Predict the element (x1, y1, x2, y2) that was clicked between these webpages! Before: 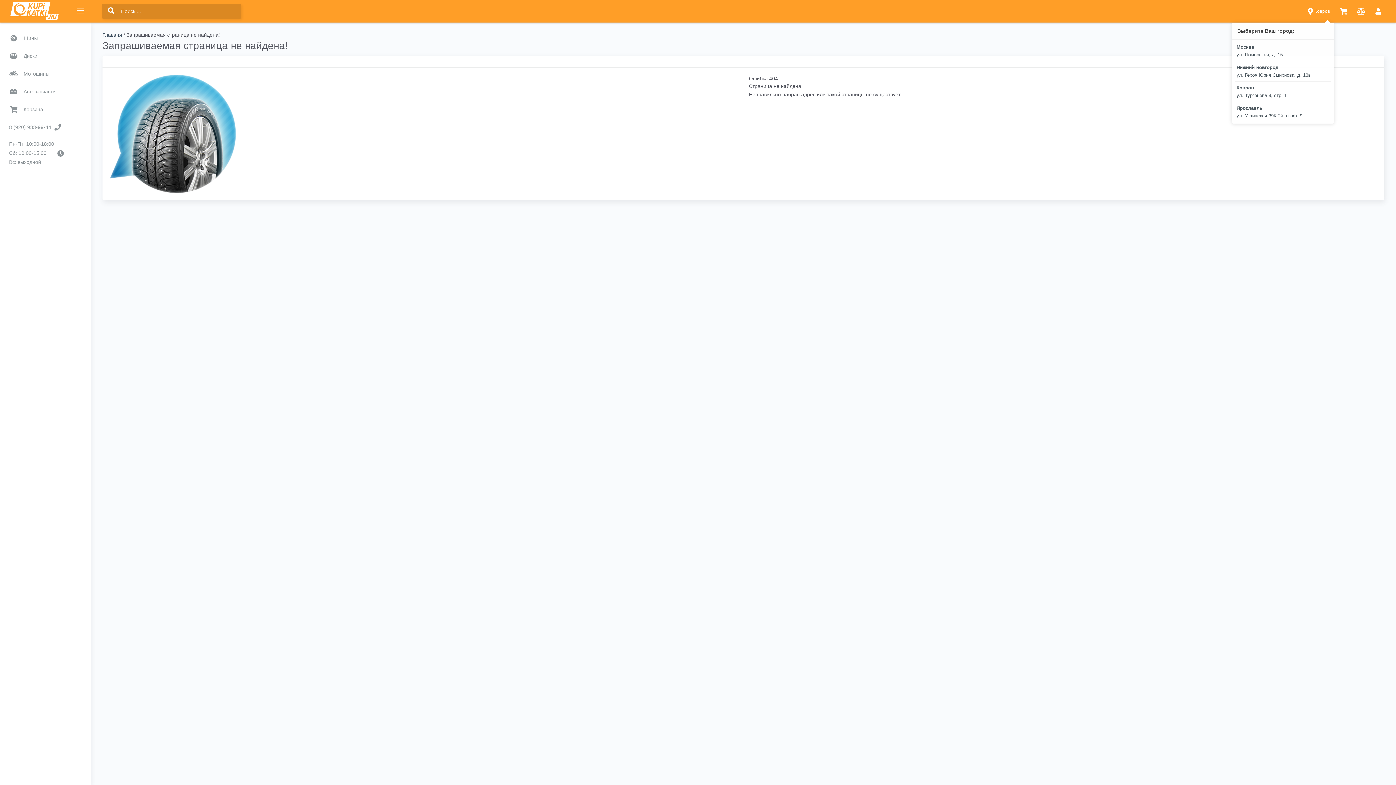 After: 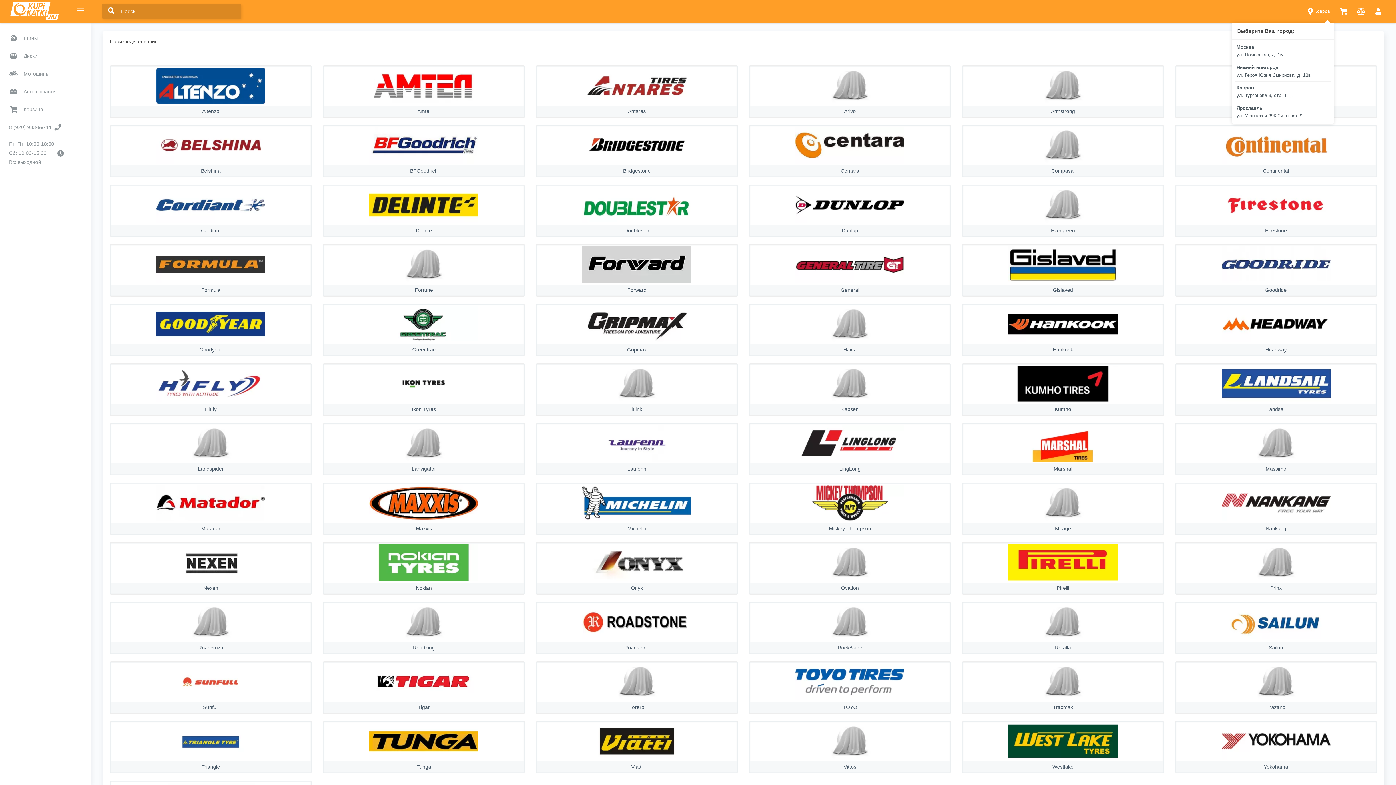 Action: bbox: (1235, 41, 1331, 61) label: Москва
ул. Поморская, д. 15